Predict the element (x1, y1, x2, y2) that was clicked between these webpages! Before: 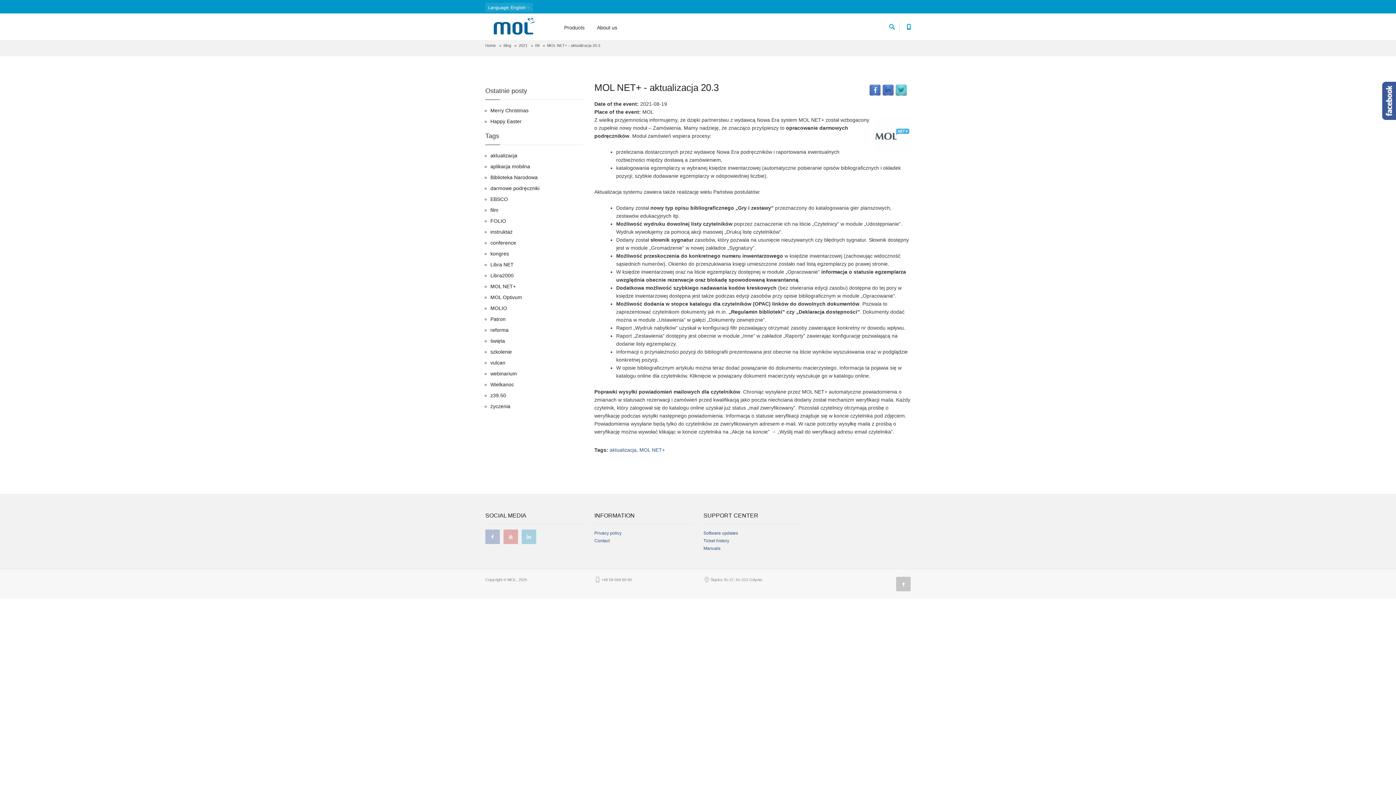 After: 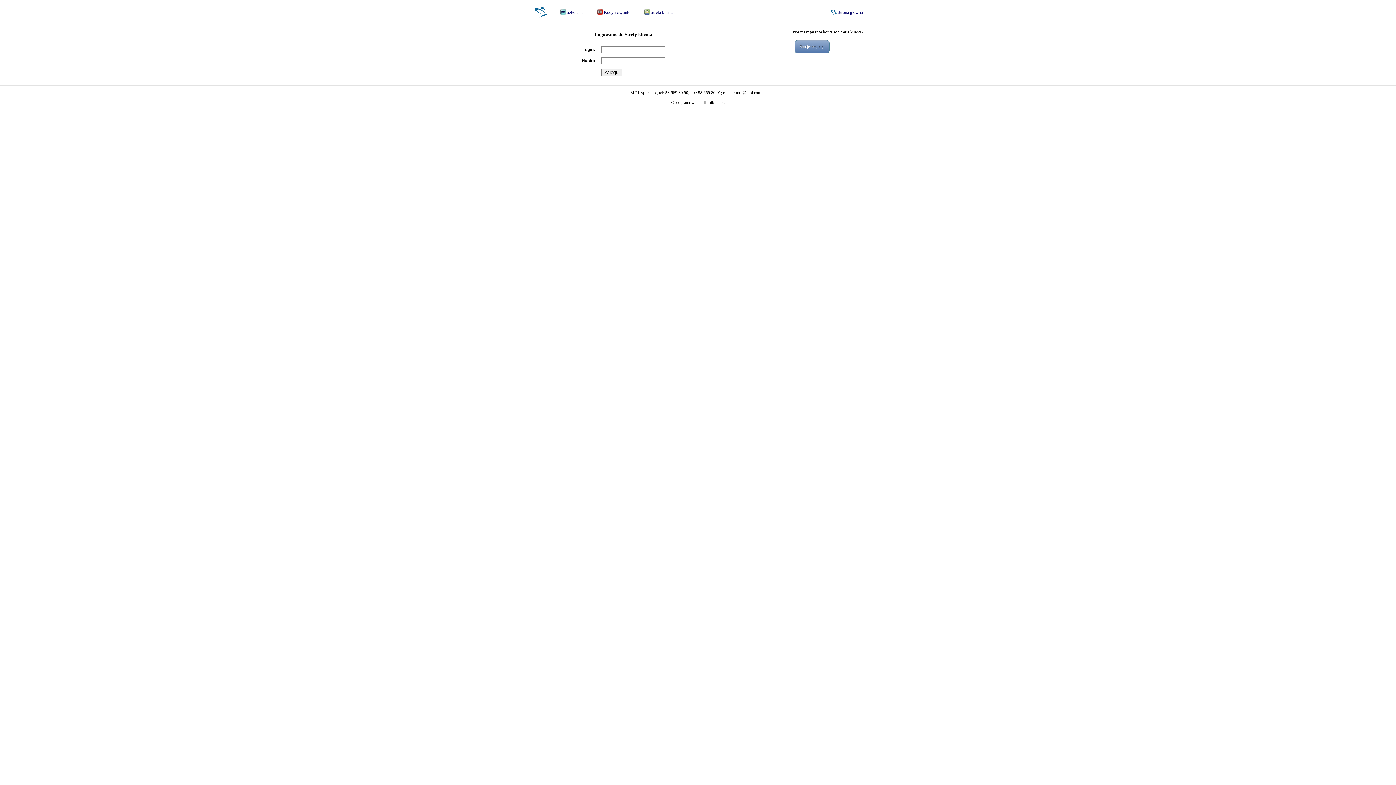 Action: bbox: (703, 546, 720, 551) label: Manuals